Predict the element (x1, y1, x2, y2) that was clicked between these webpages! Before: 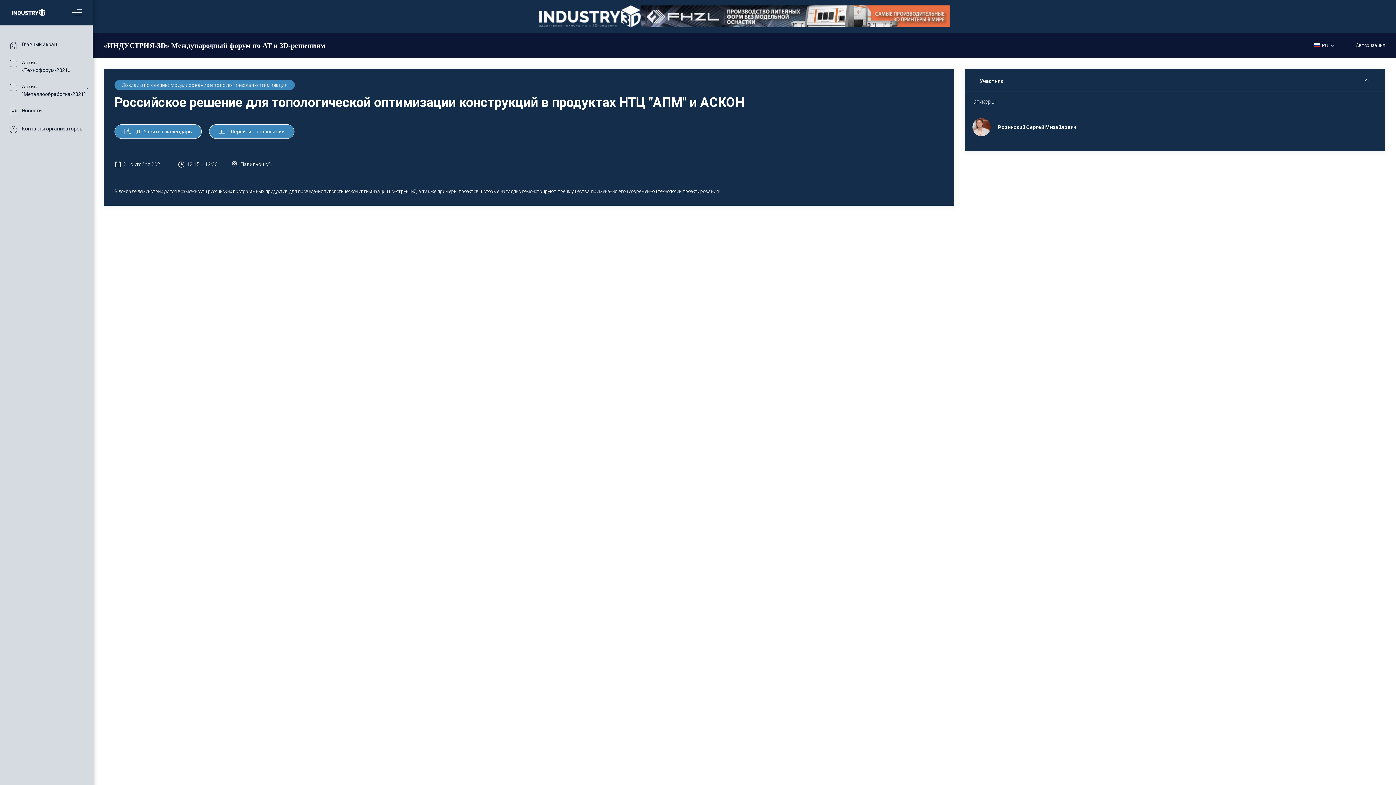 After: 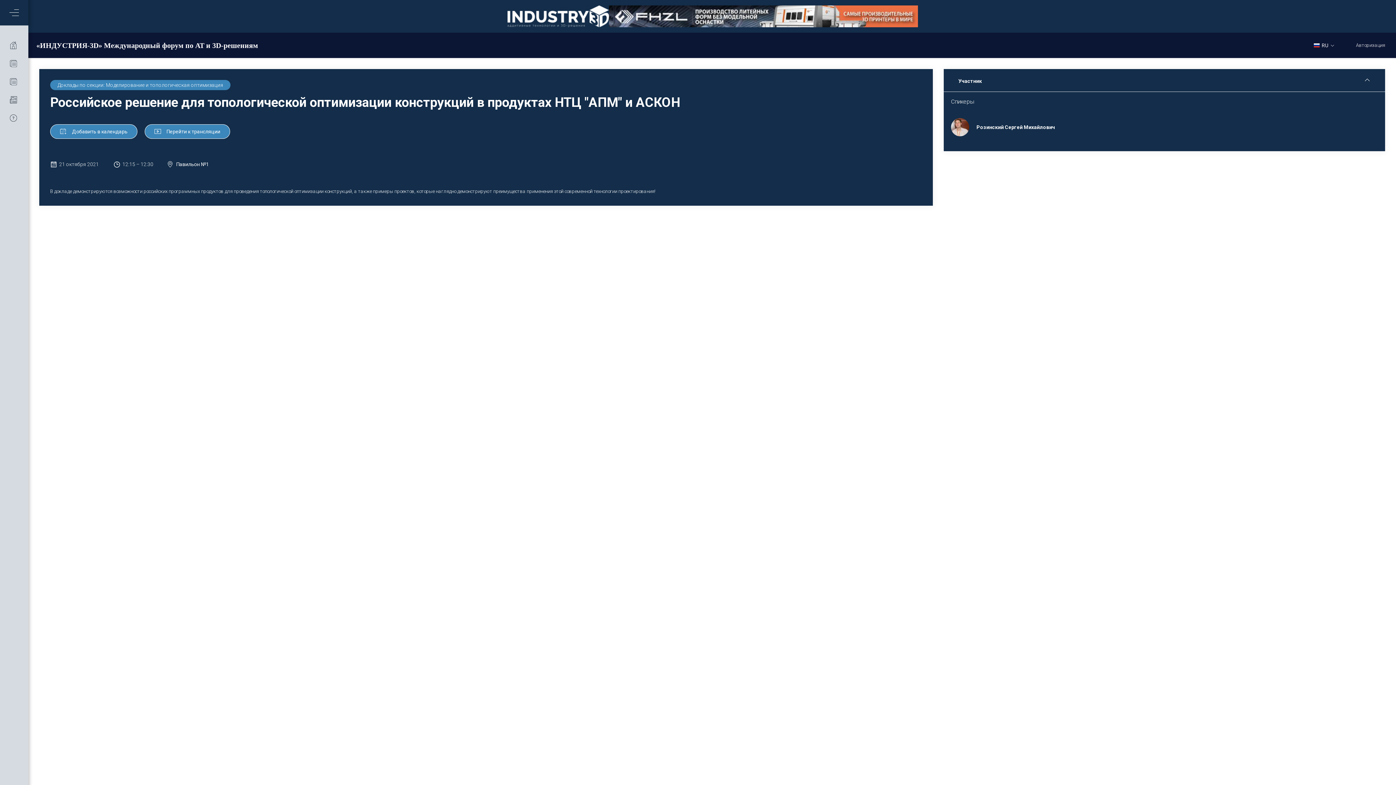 Action: bbox: (72, 8, 81, 17)